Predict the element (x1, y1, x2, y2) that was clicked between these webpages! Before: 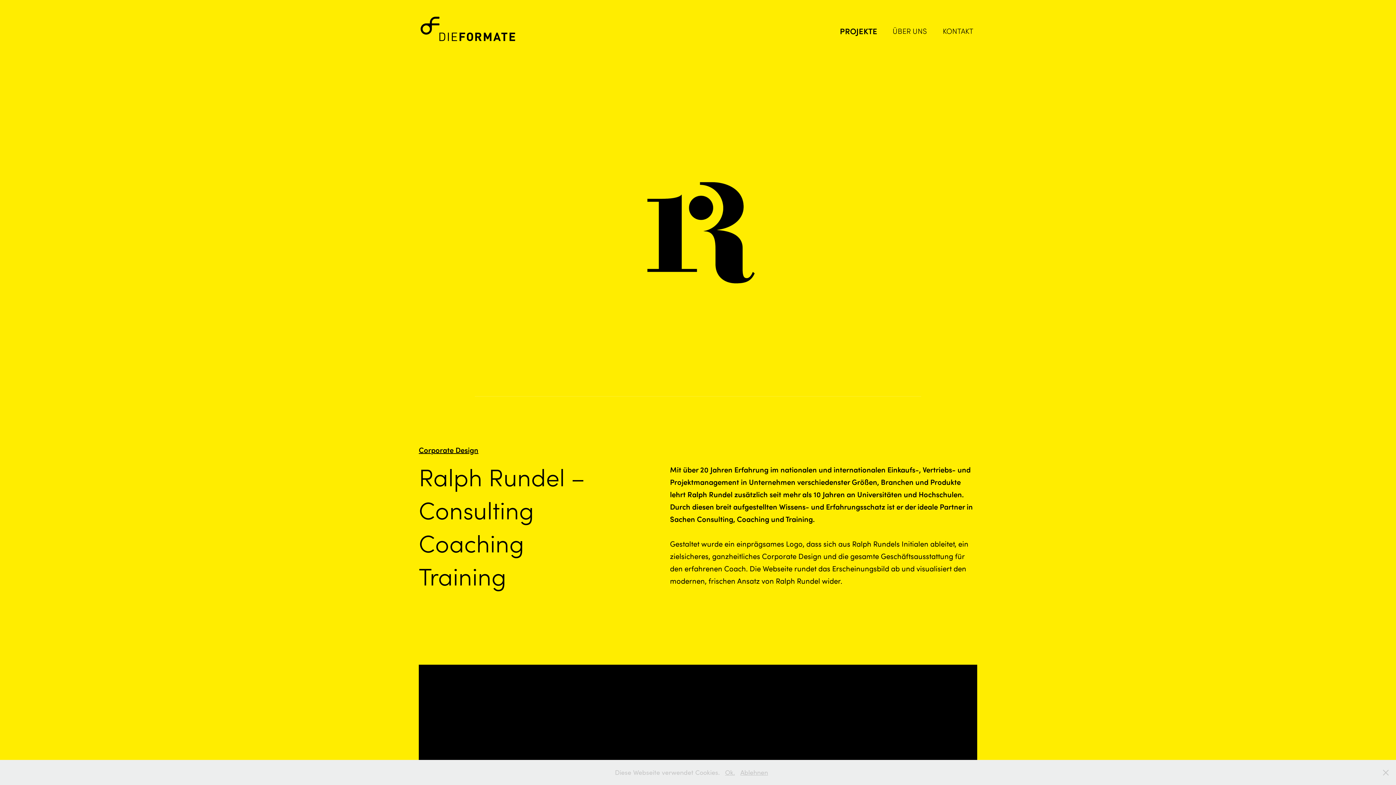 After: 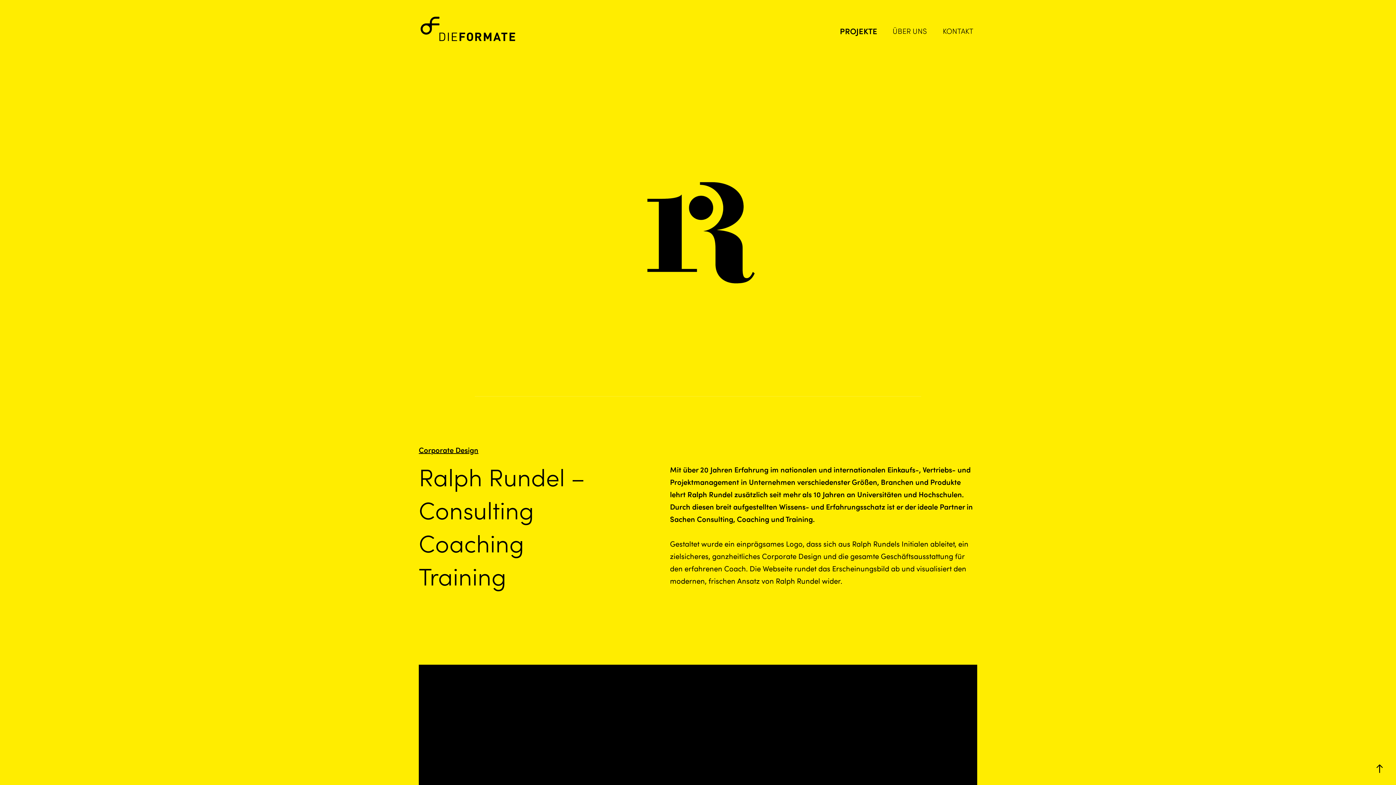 Action: label: Ok. bbox: (725, 768, 735, 777)